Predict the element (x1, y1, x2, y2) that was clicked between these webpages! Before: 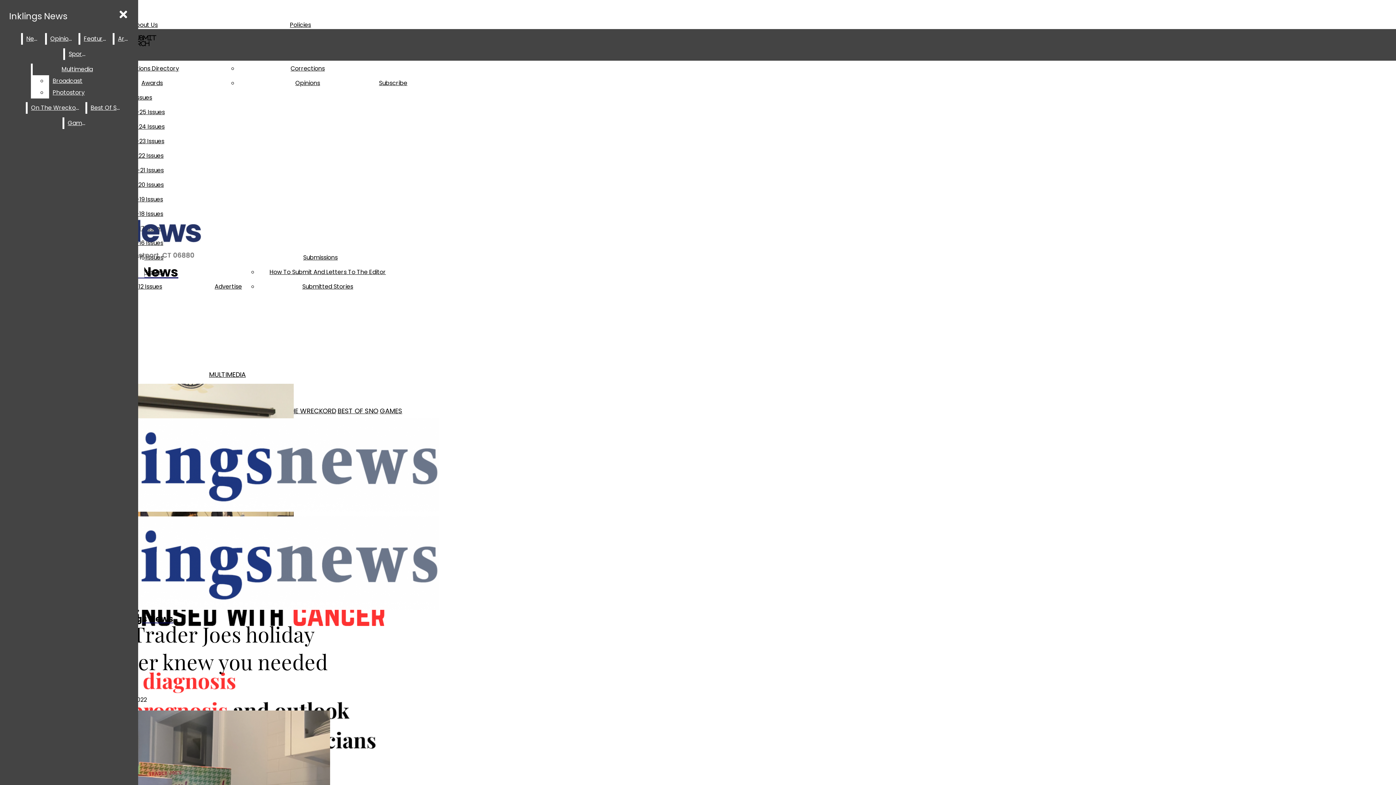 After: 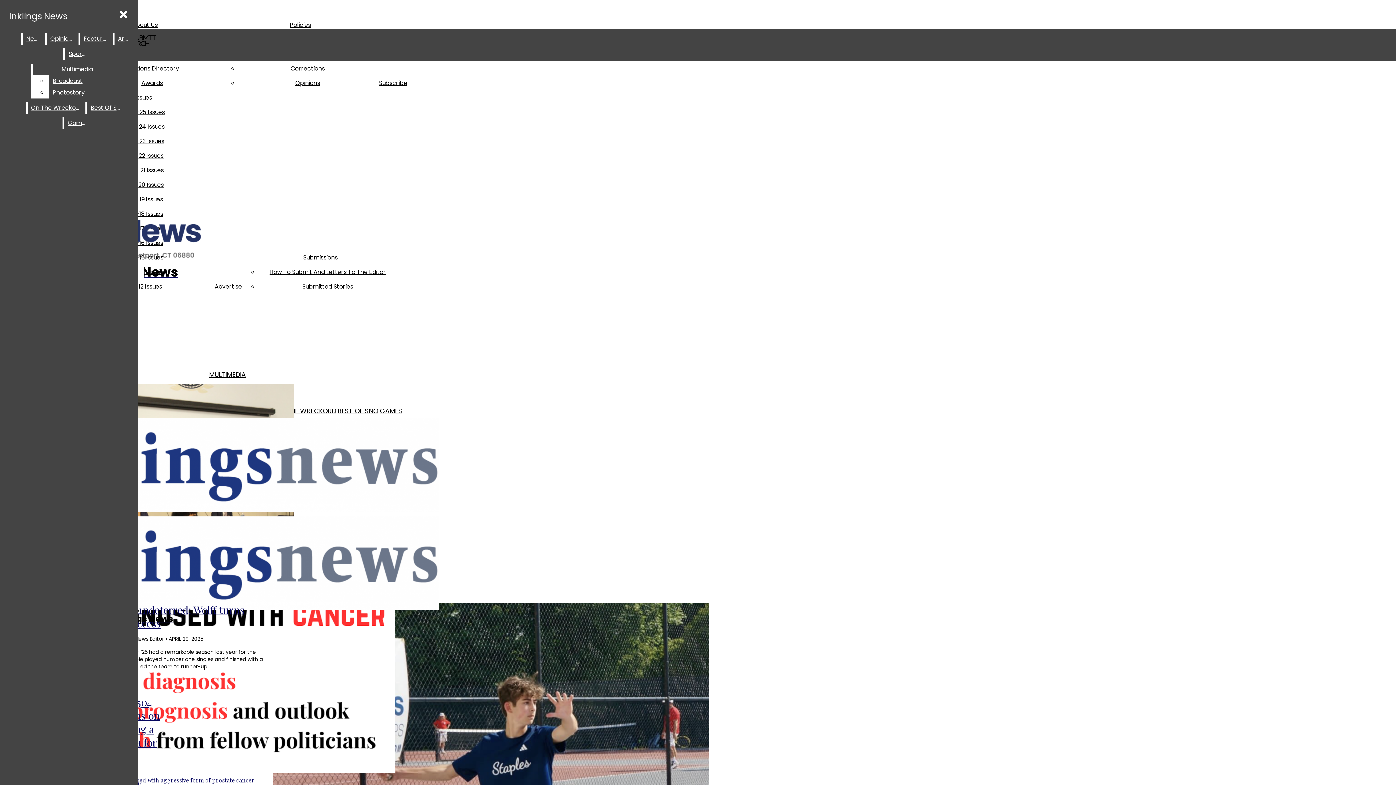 Action: bbox: (87, 102, 127, 113) label: Best Of SNO